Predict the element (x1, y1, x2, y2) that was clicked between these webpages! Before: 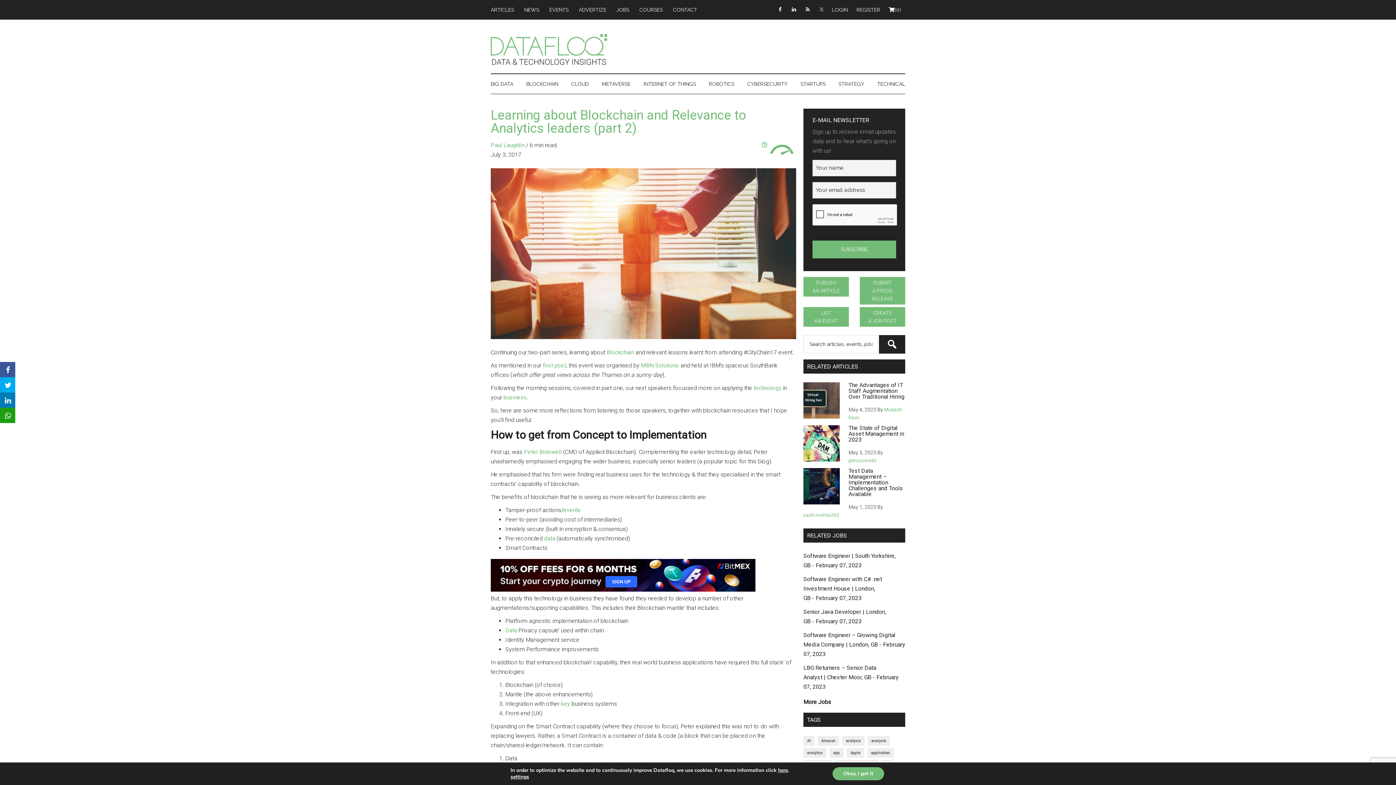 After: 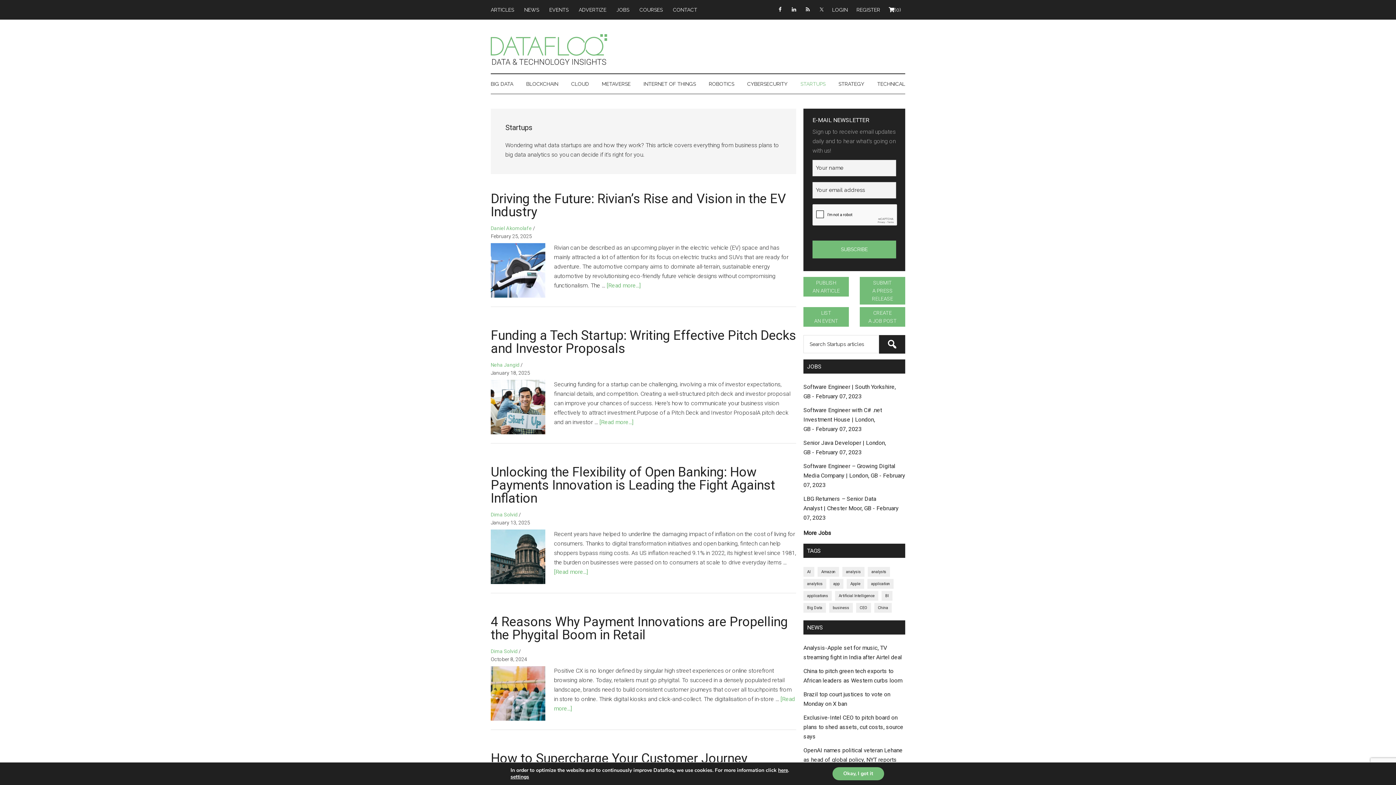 Action: bbox: (796, 74, 830, 93) label: STARTUPS